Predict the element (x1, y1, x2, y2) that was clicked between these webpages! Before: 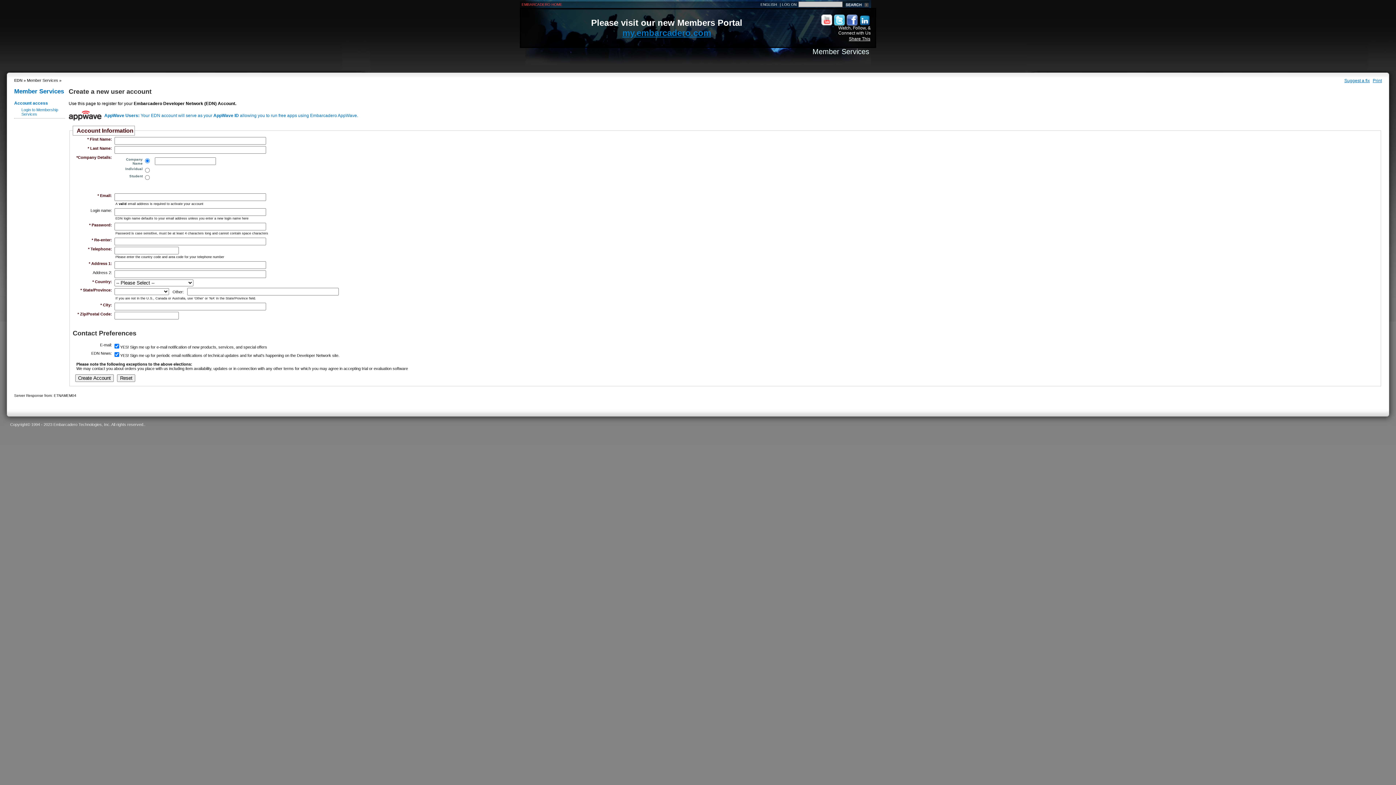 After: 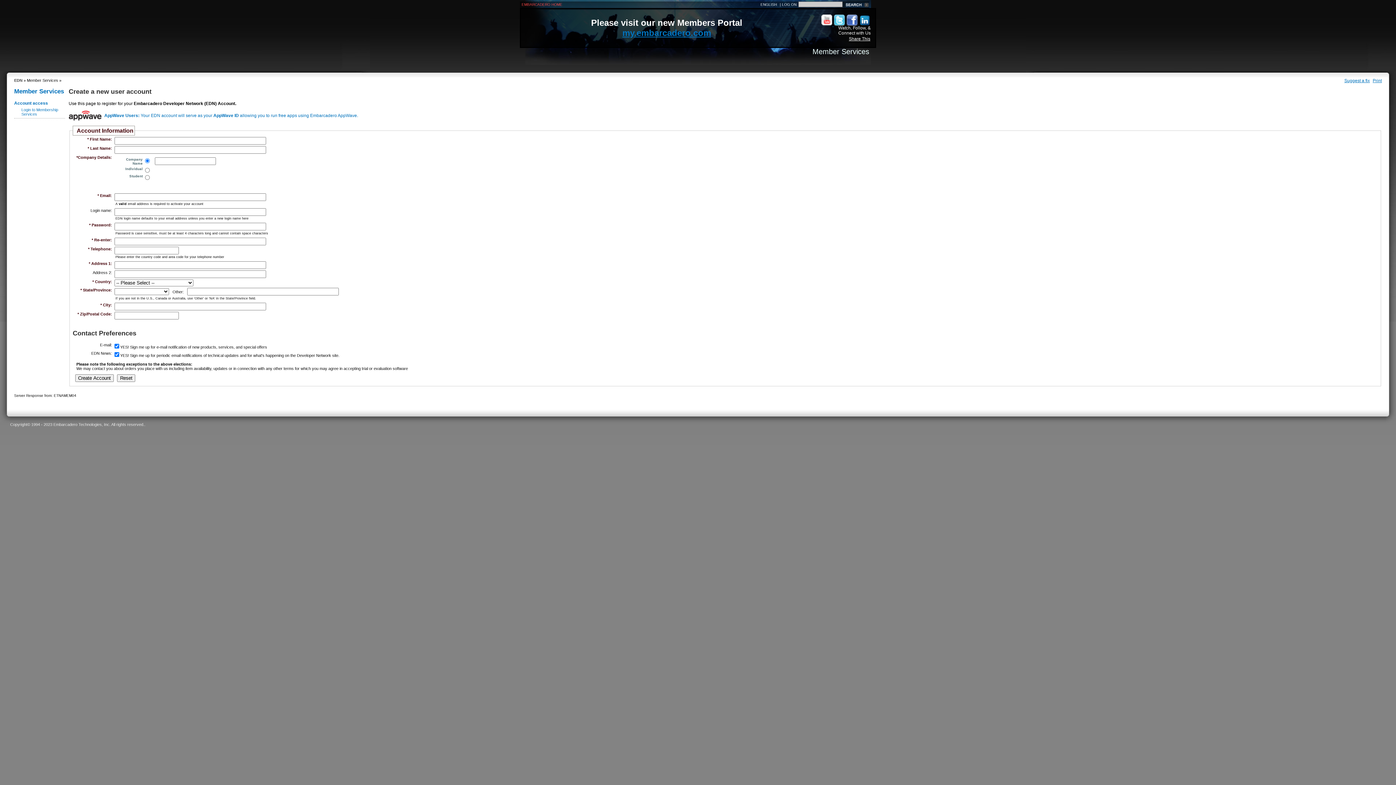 Action: label: Print bbox: (1373, 78, 1382, 83)